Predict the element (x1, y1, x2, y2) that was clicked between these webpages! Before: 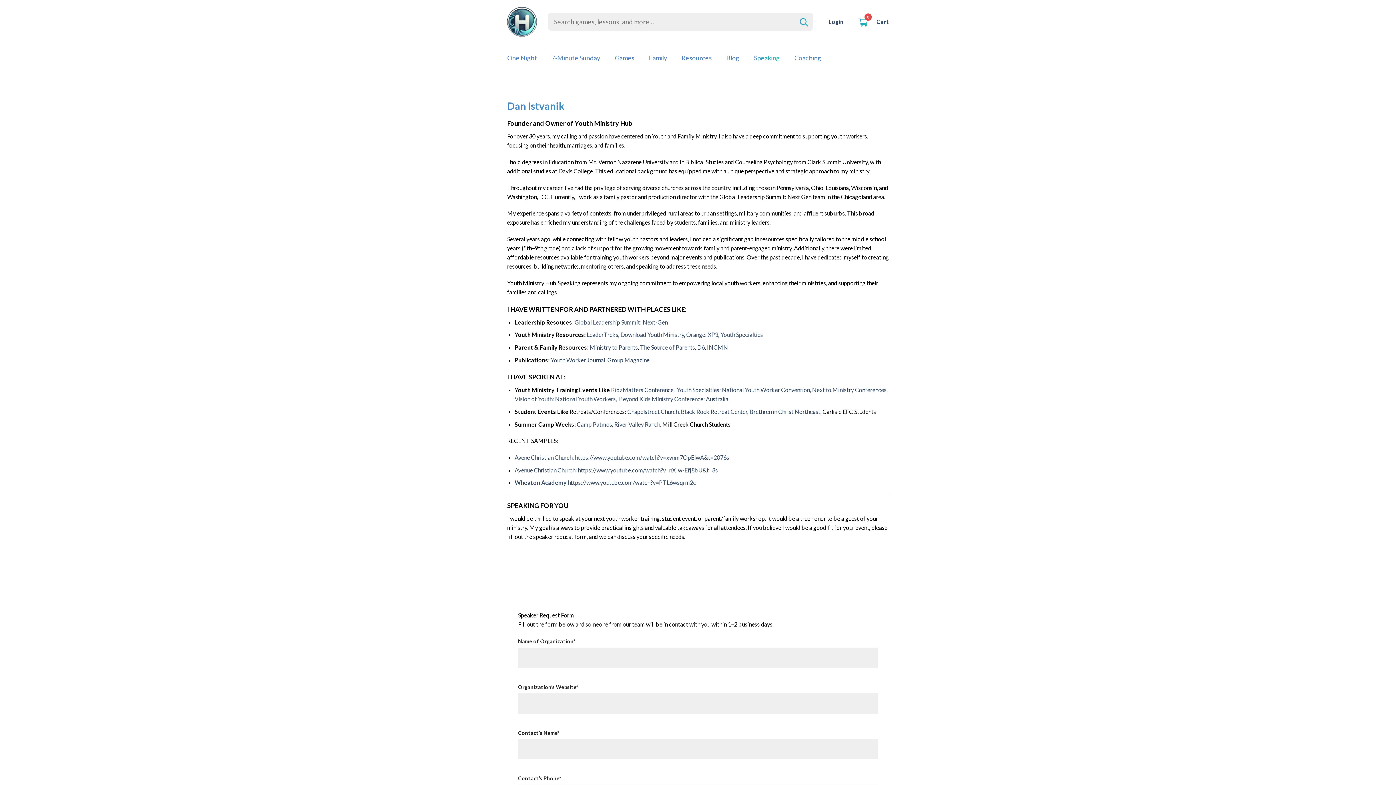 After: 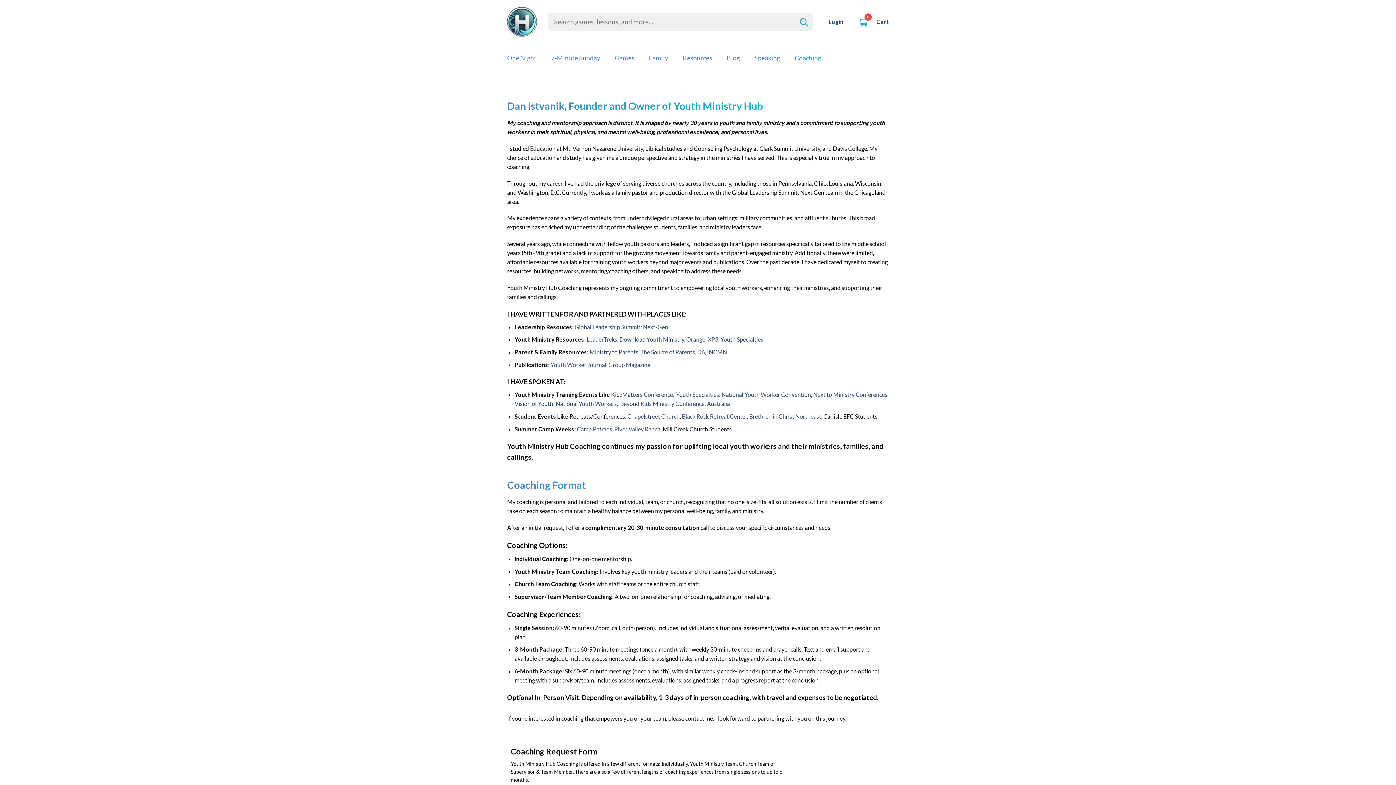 Action: label: Coaching bbox: (794, 47, 821, 69)